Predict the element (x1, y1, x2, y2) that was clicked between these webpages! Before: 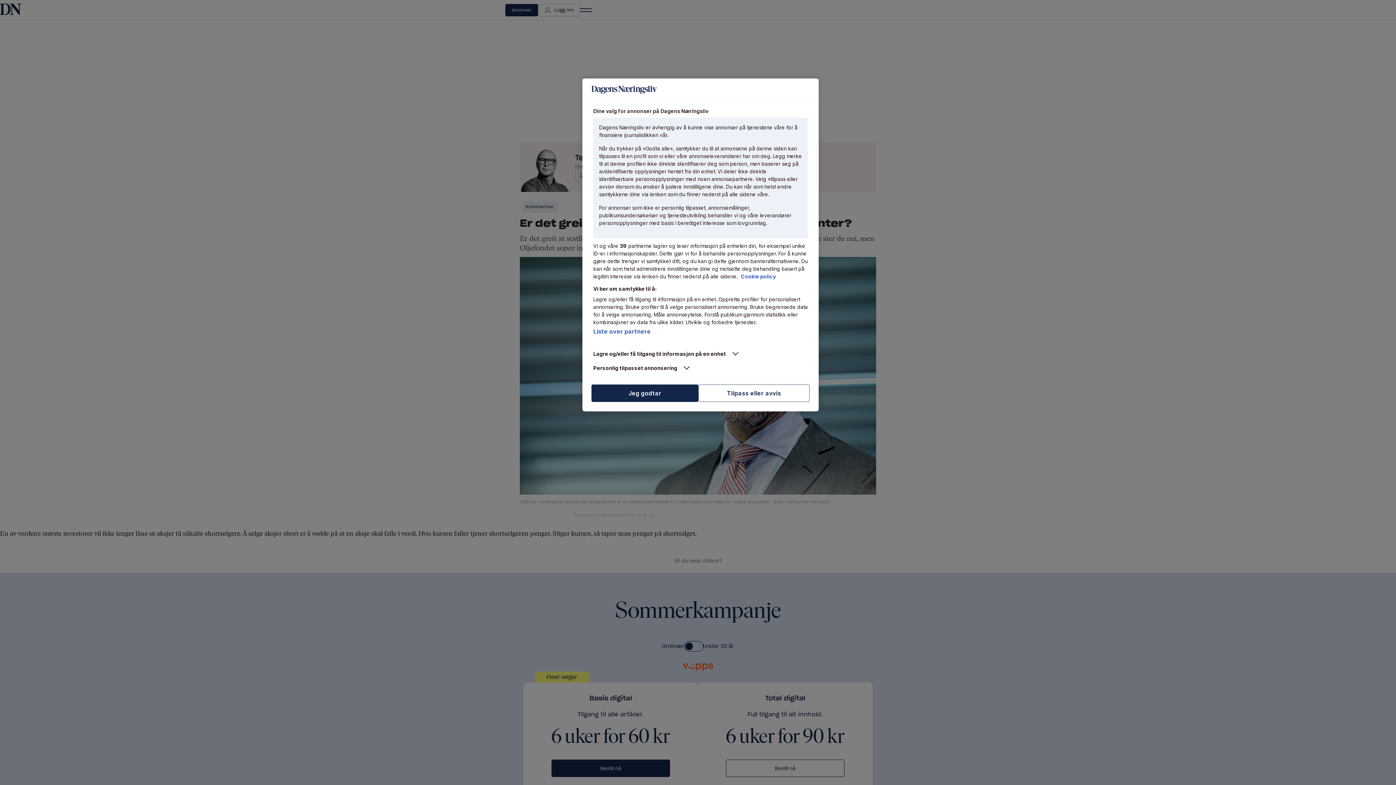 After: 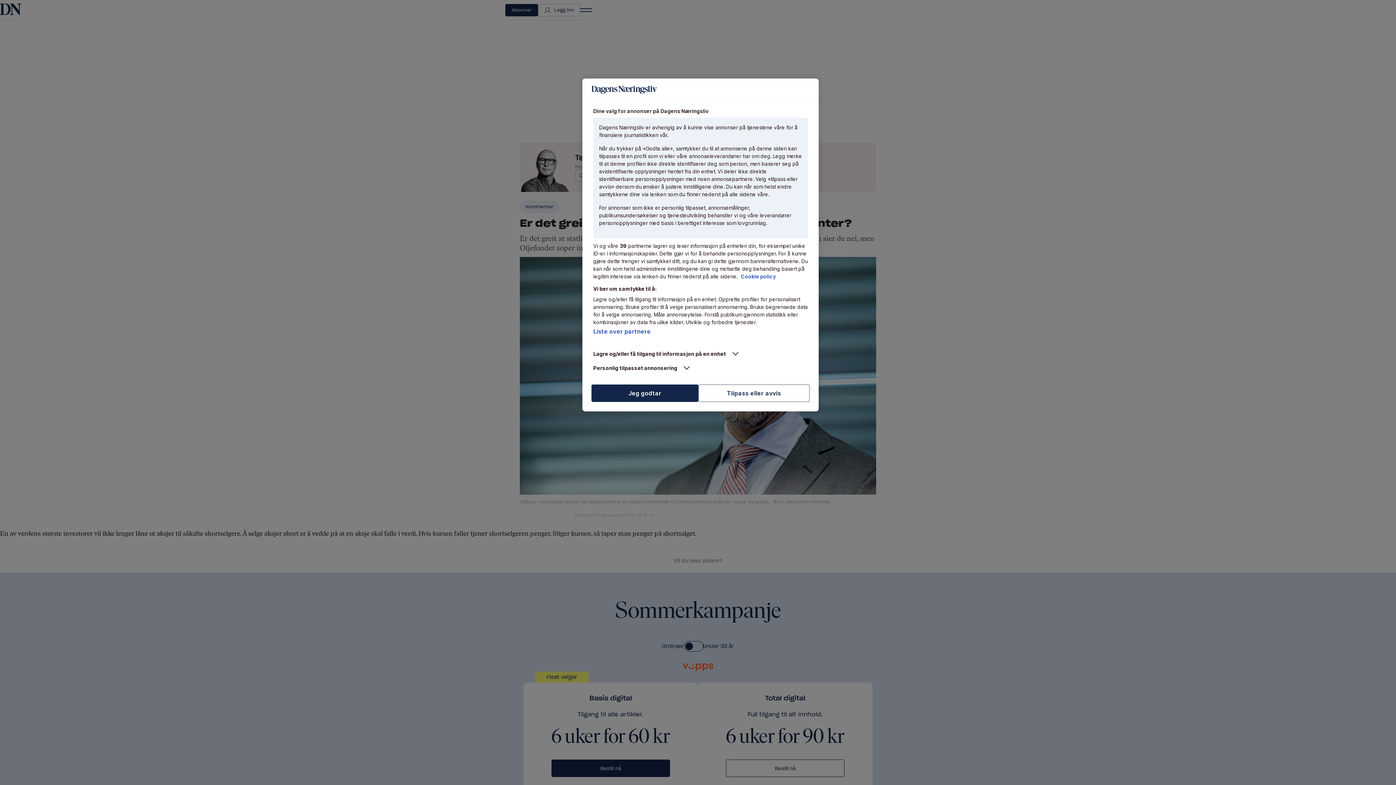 Action: label: Mer informasjon om personvernet ditt, åpnes i en ny fane bbox: (741, 273, 776, 279)